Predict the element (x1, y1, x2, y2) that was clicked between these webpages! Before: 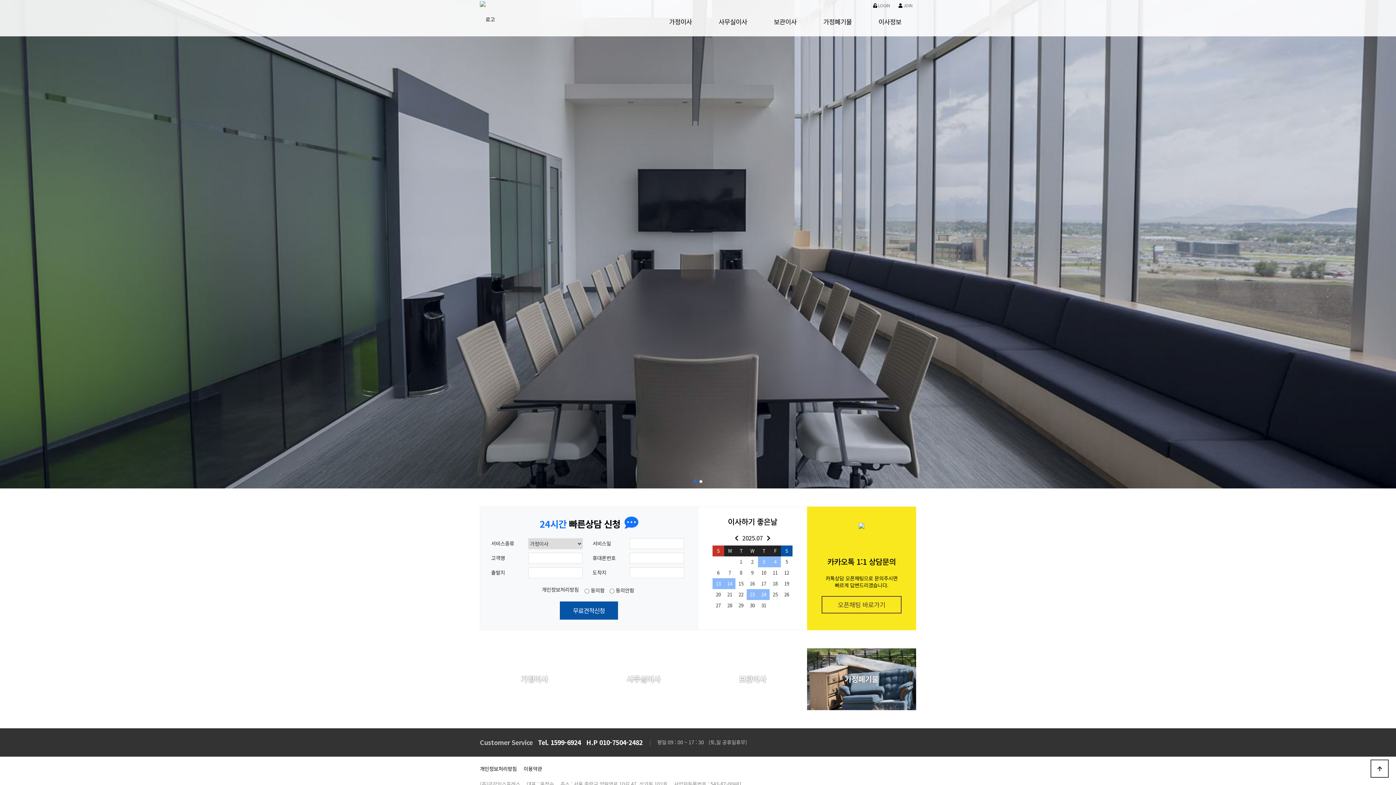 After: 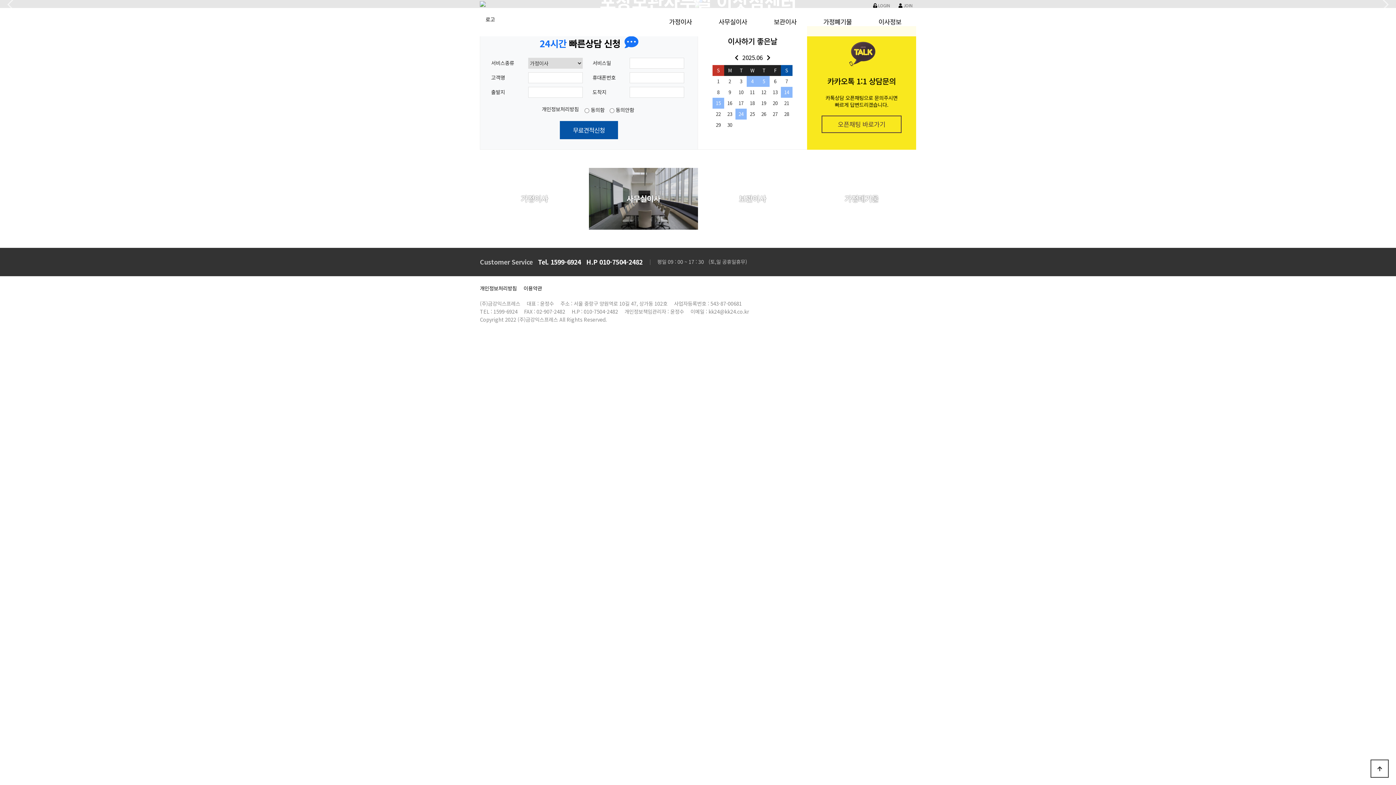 Action: label:    2025.07    bbox: (734, 533, 766, 542)